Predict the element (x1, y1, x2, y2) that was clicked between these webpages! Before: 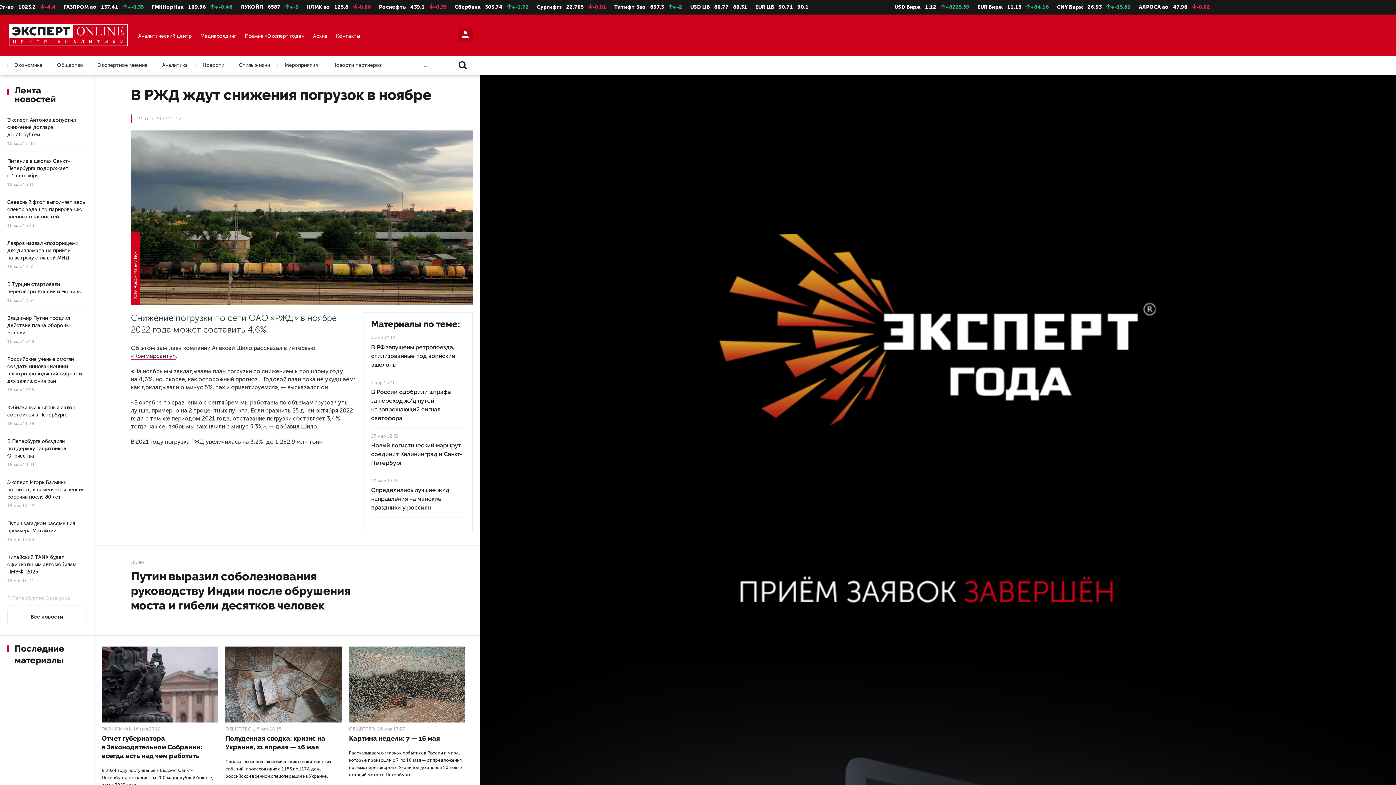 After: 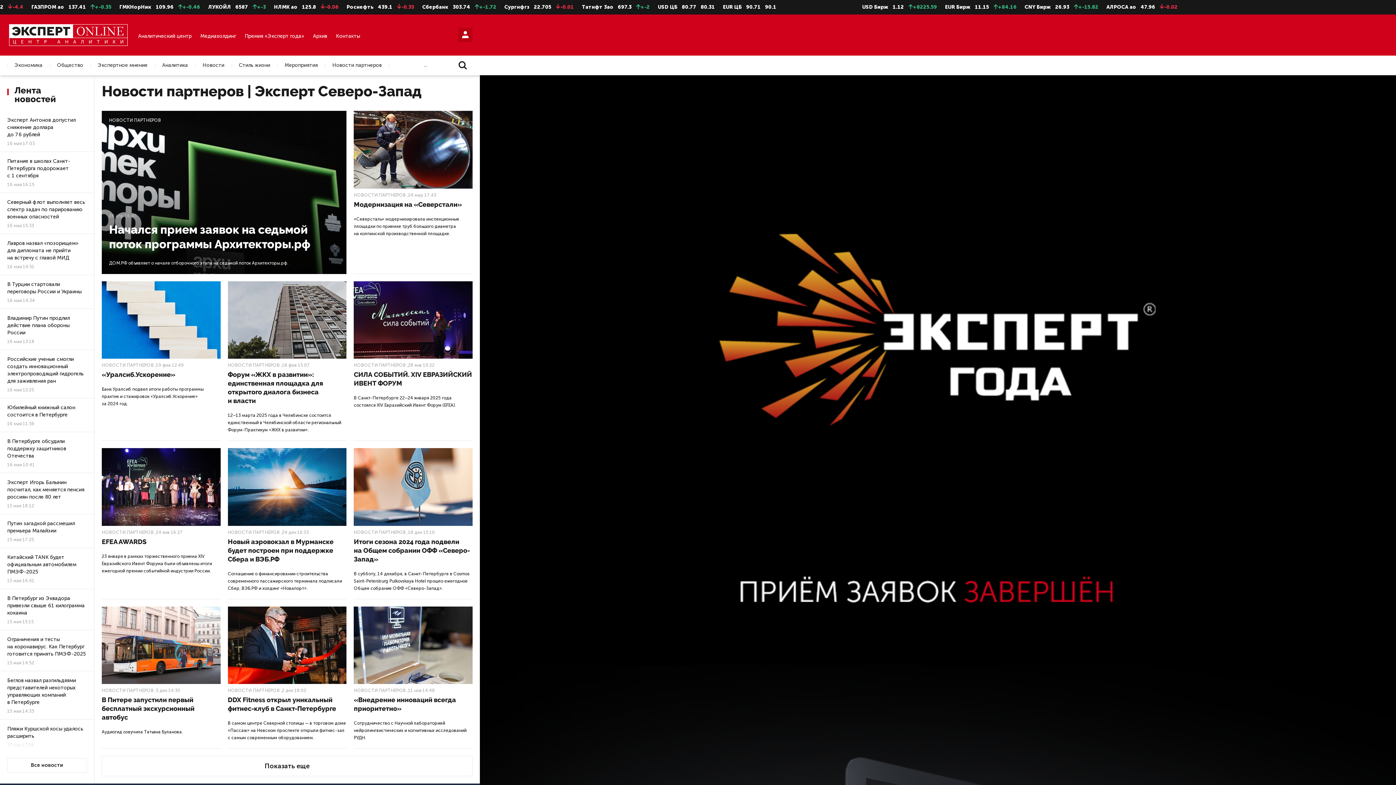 Action: label: Новости партнеров bbox: (325, 62, 389, 67)